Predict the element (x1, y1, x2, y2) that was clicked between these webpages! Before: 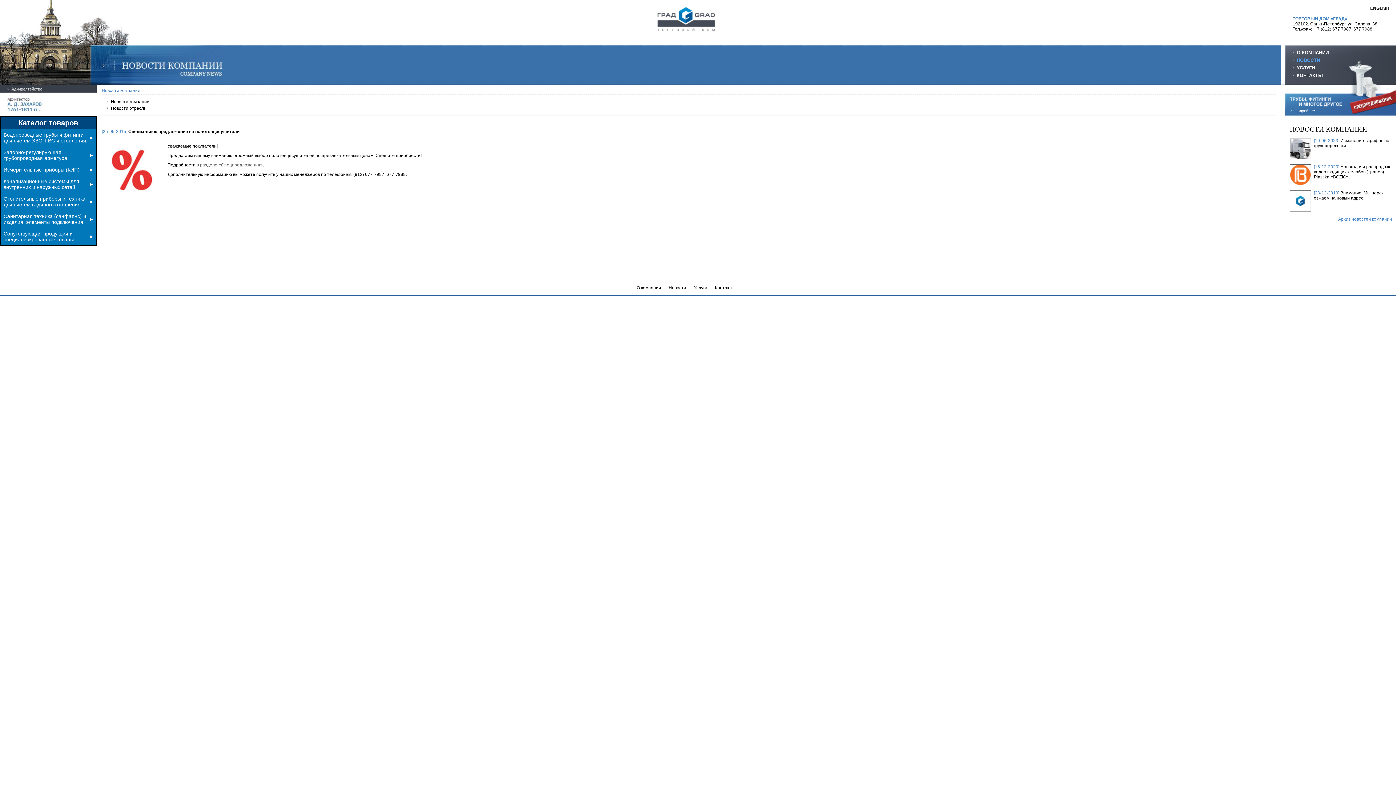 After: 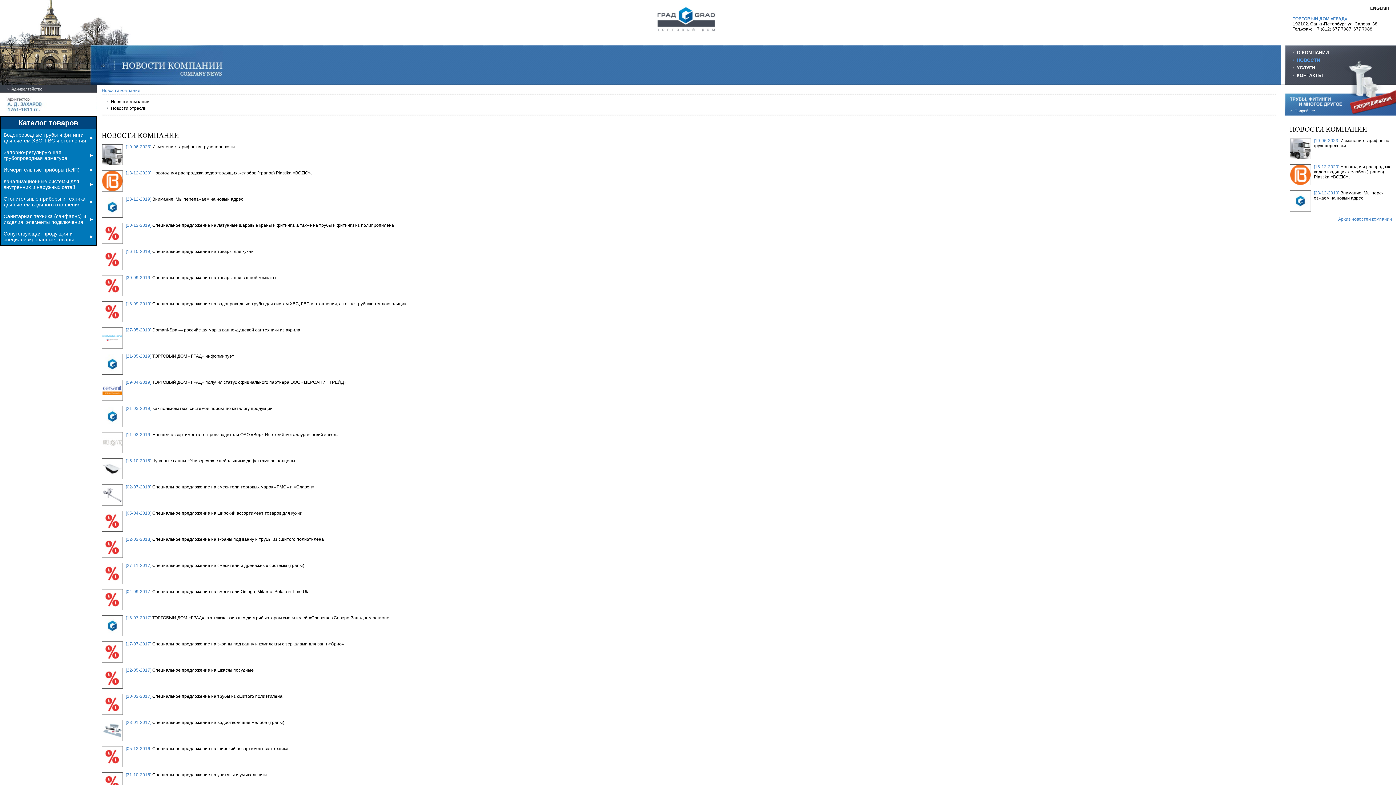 Action: label: Новости компании bbox: (110, 99, 149, 104)